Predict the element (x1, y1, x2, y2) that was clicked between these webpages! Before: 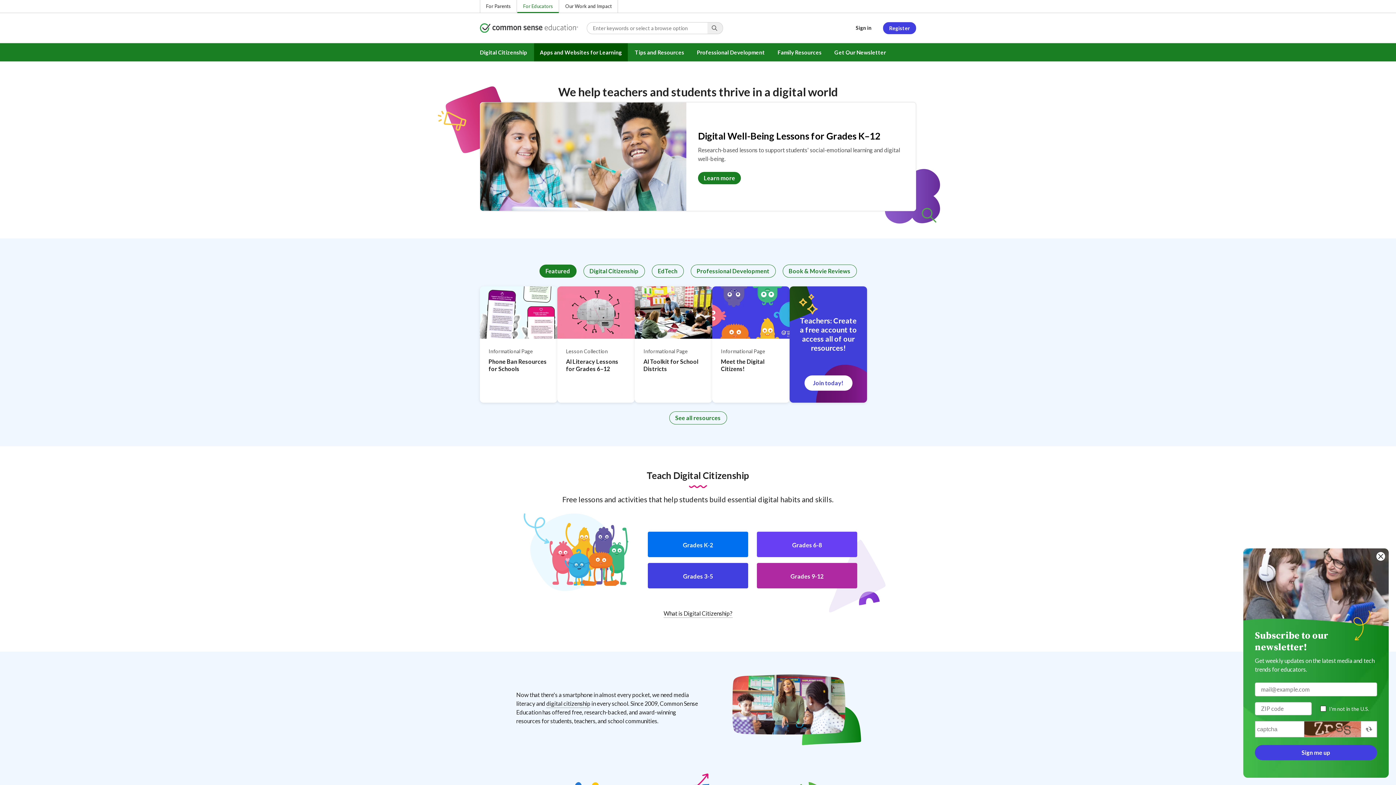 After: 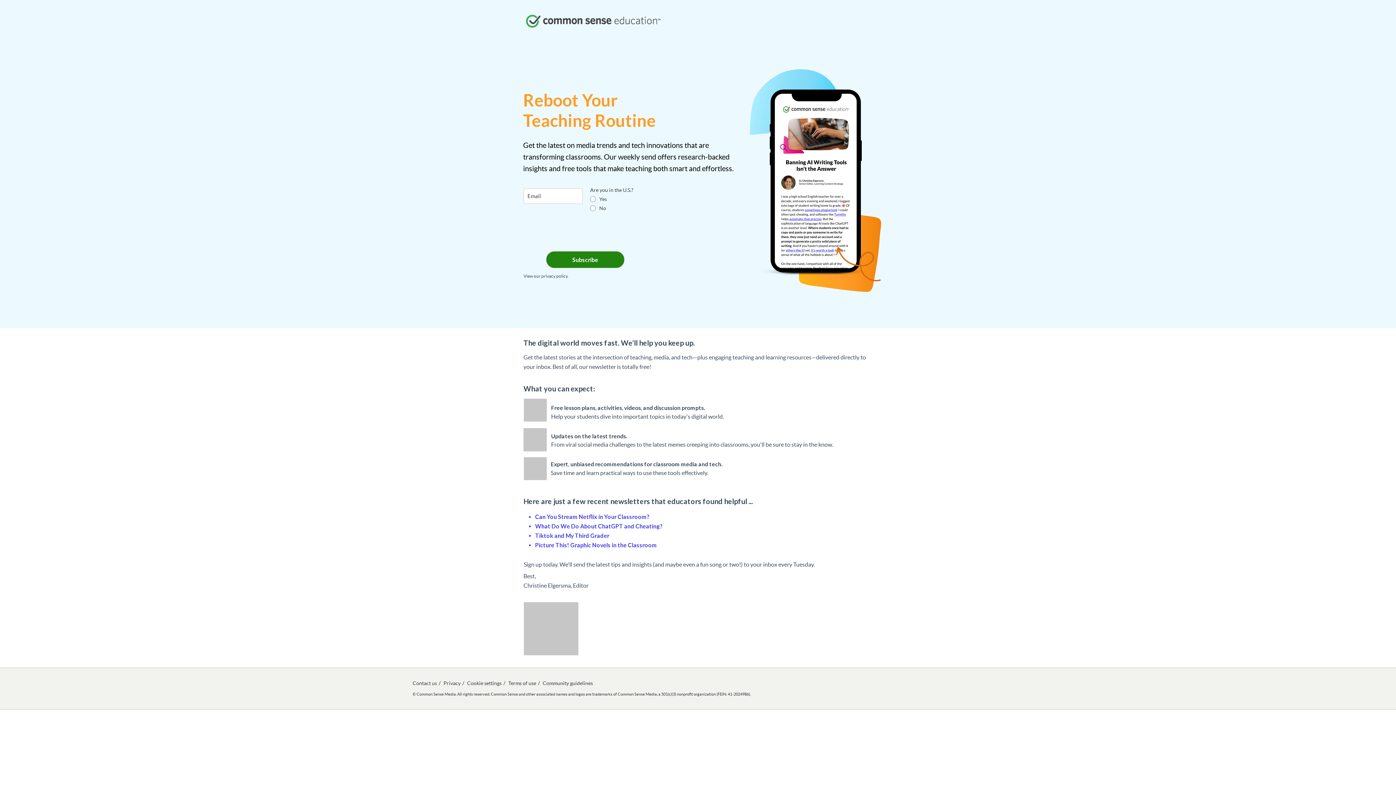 Action: label: Get Our Newsletter bbox: (828, 43, 892, 61)